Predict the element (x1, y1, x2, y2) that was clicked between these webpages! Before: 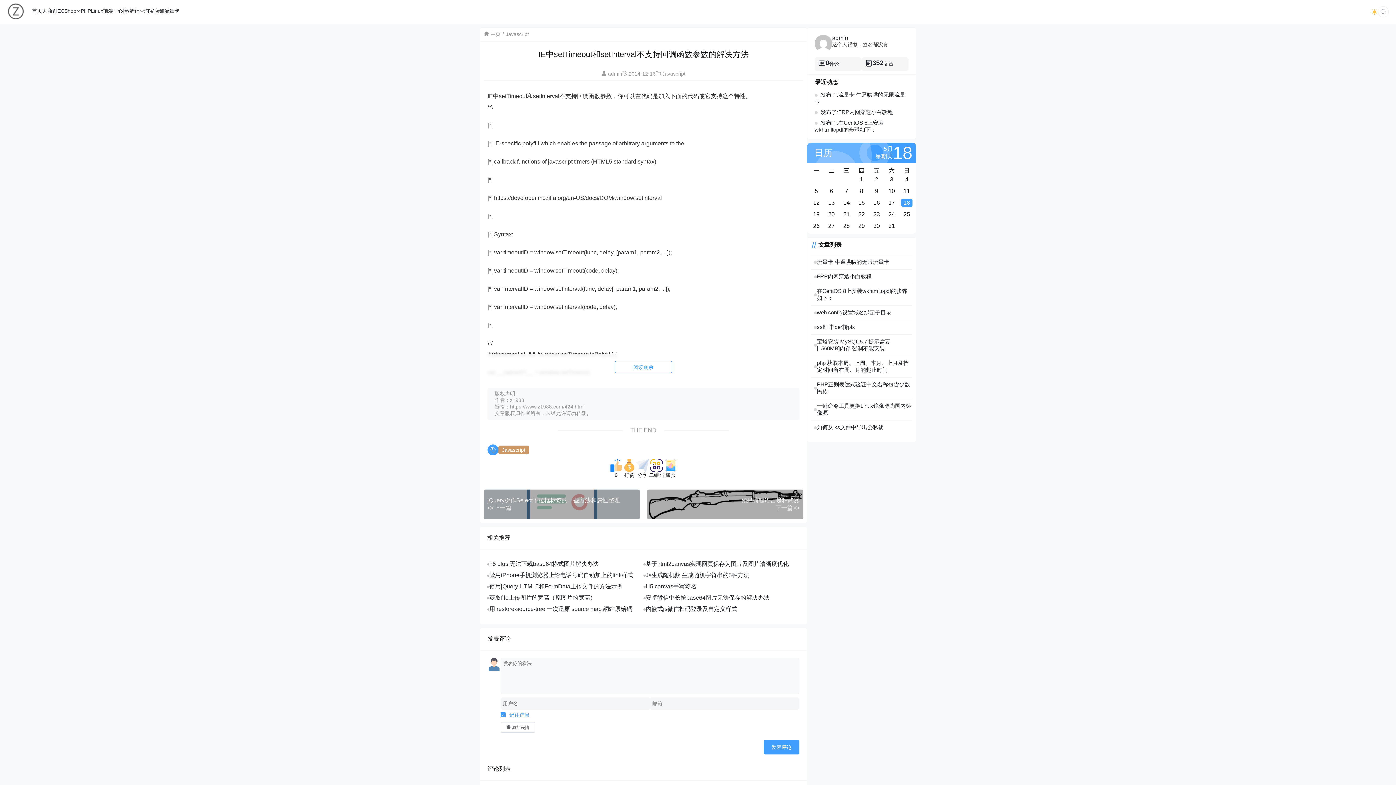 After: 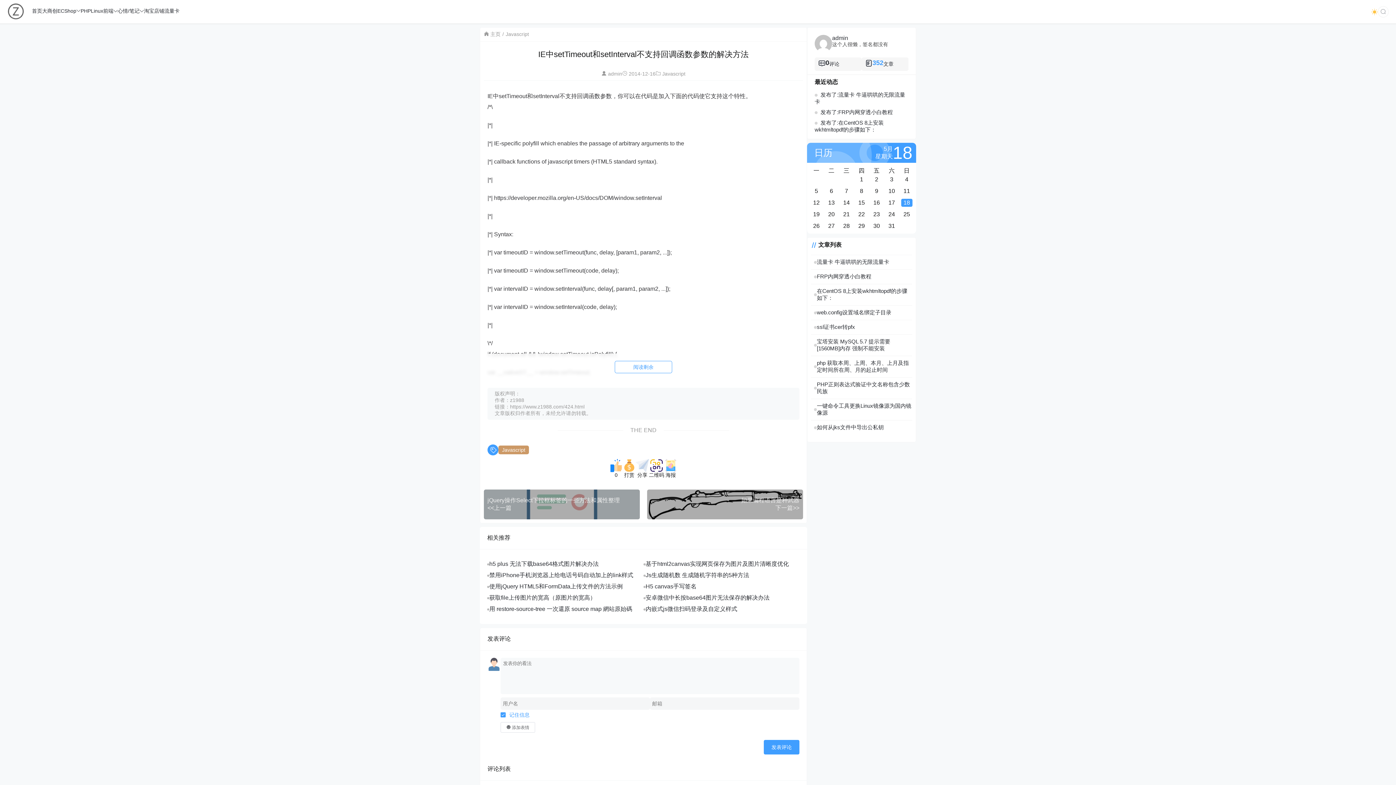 Action: label: 352 bbox: (872, 59, 883, 66)